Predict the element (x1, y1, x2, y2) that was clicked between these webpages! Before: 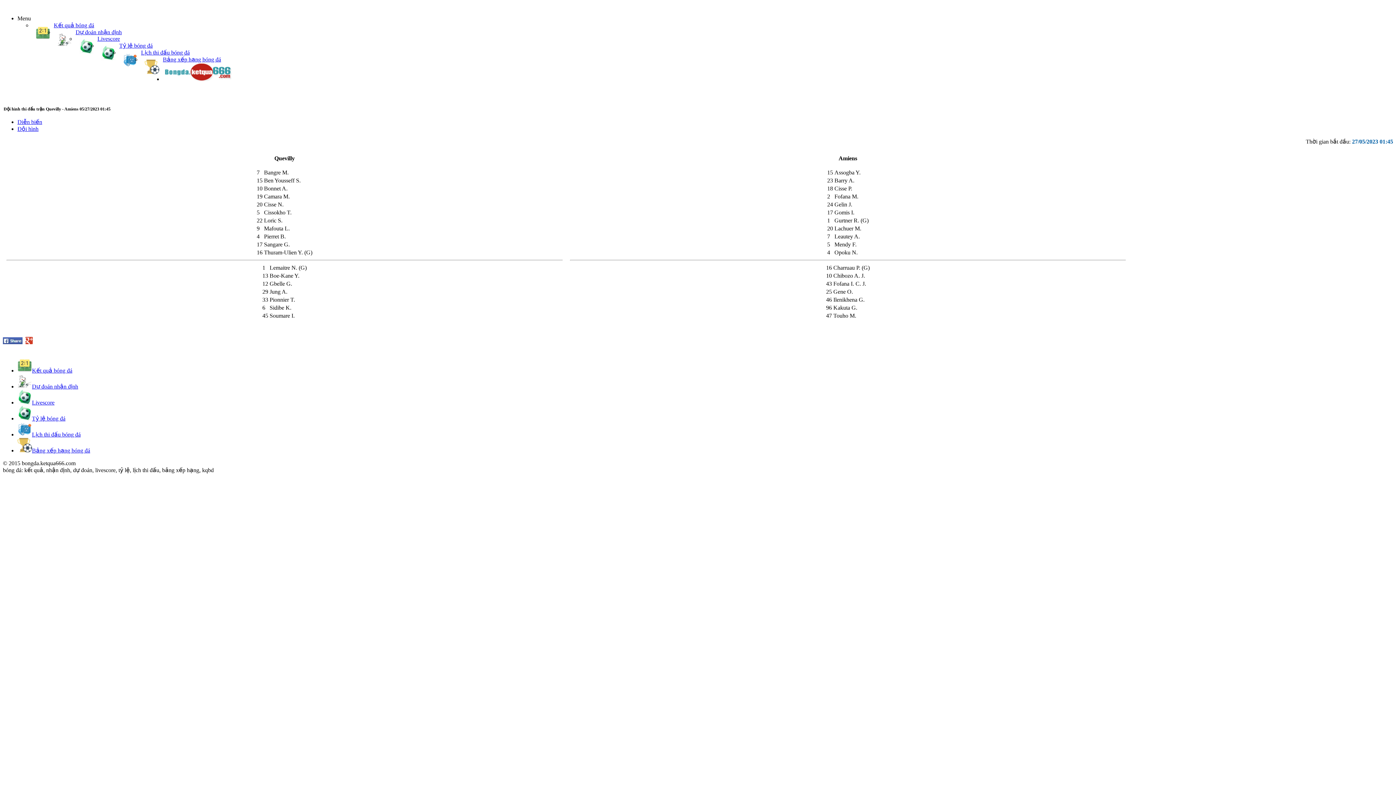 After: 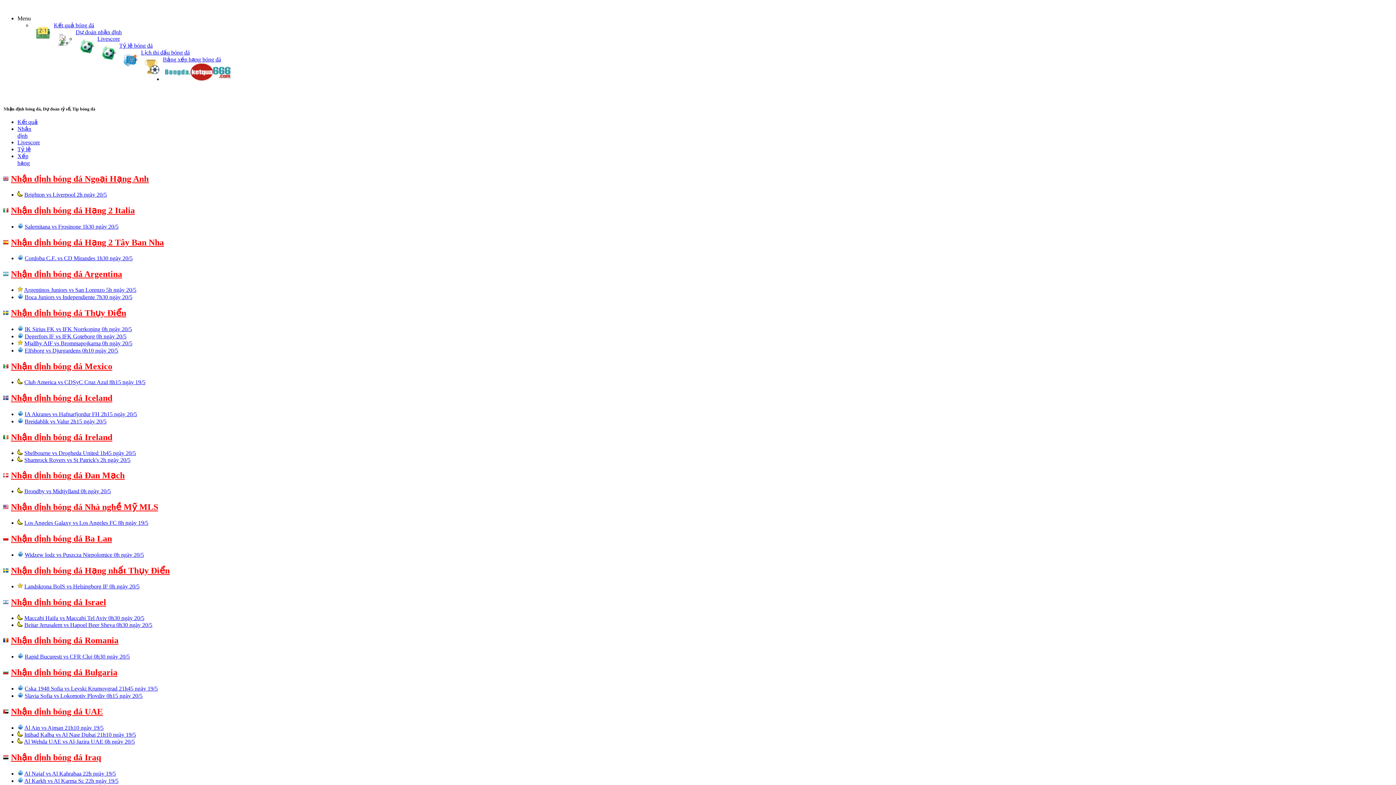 Action: bbox: (17, 399, 32, 405)